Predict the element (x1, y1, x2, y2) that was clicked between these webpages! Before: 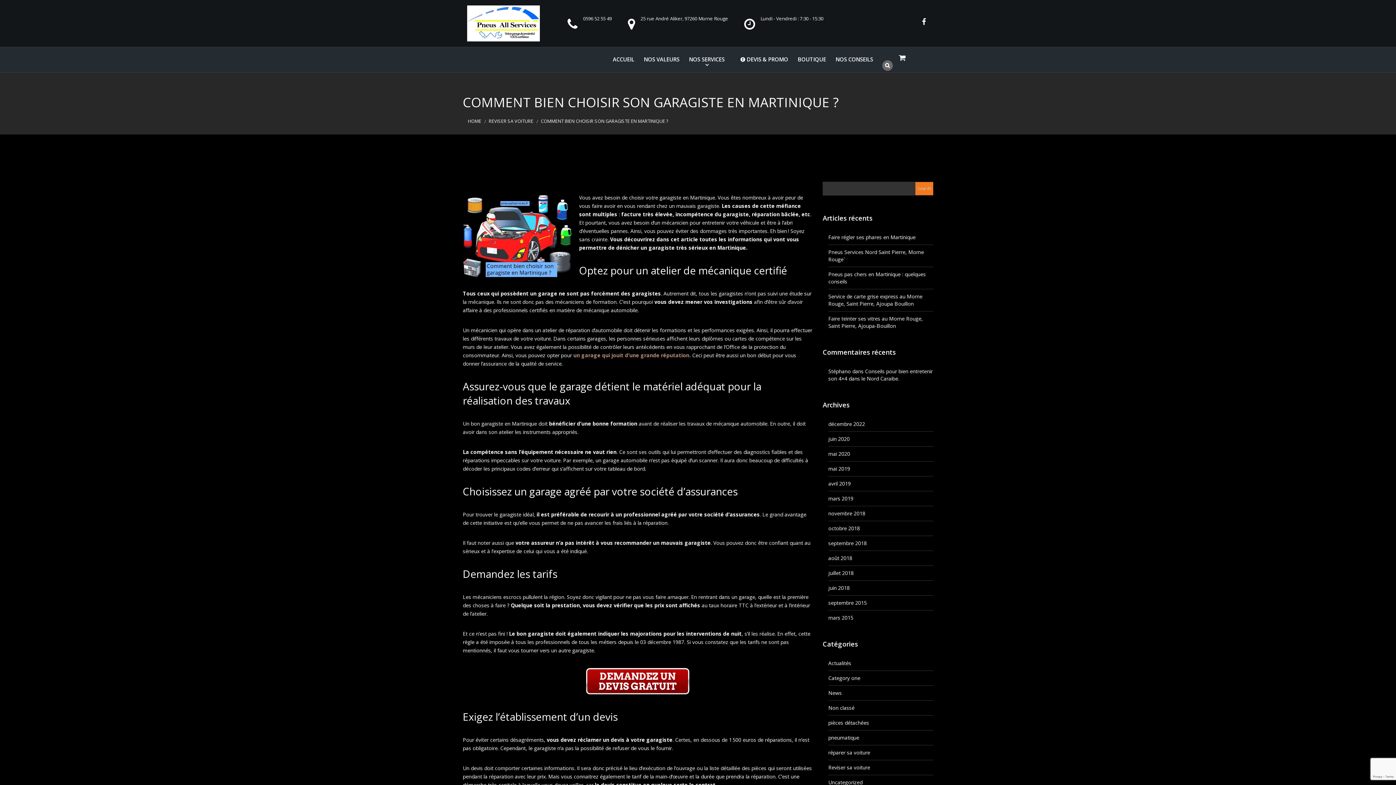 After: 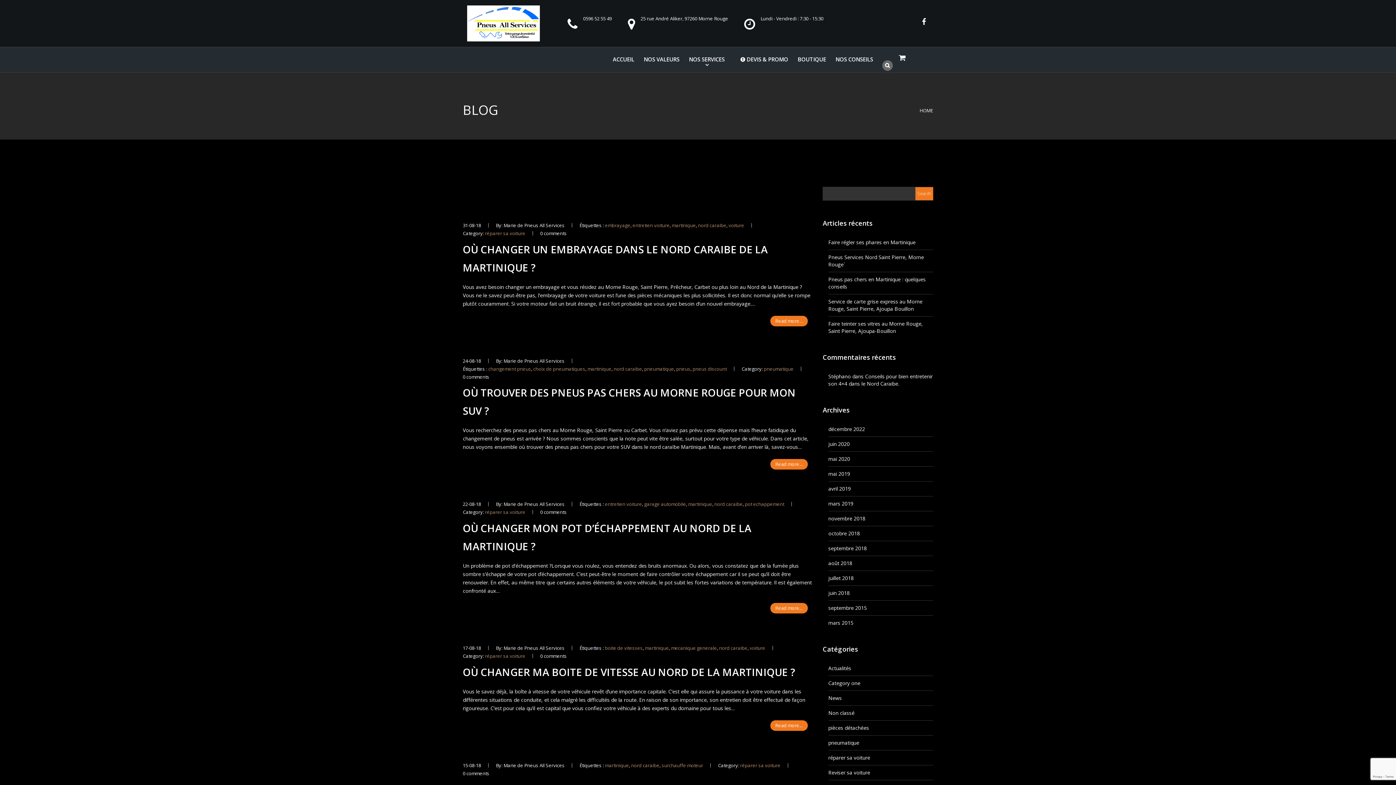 Action: bbox: (828, 554, 852, 561) label: août 2018